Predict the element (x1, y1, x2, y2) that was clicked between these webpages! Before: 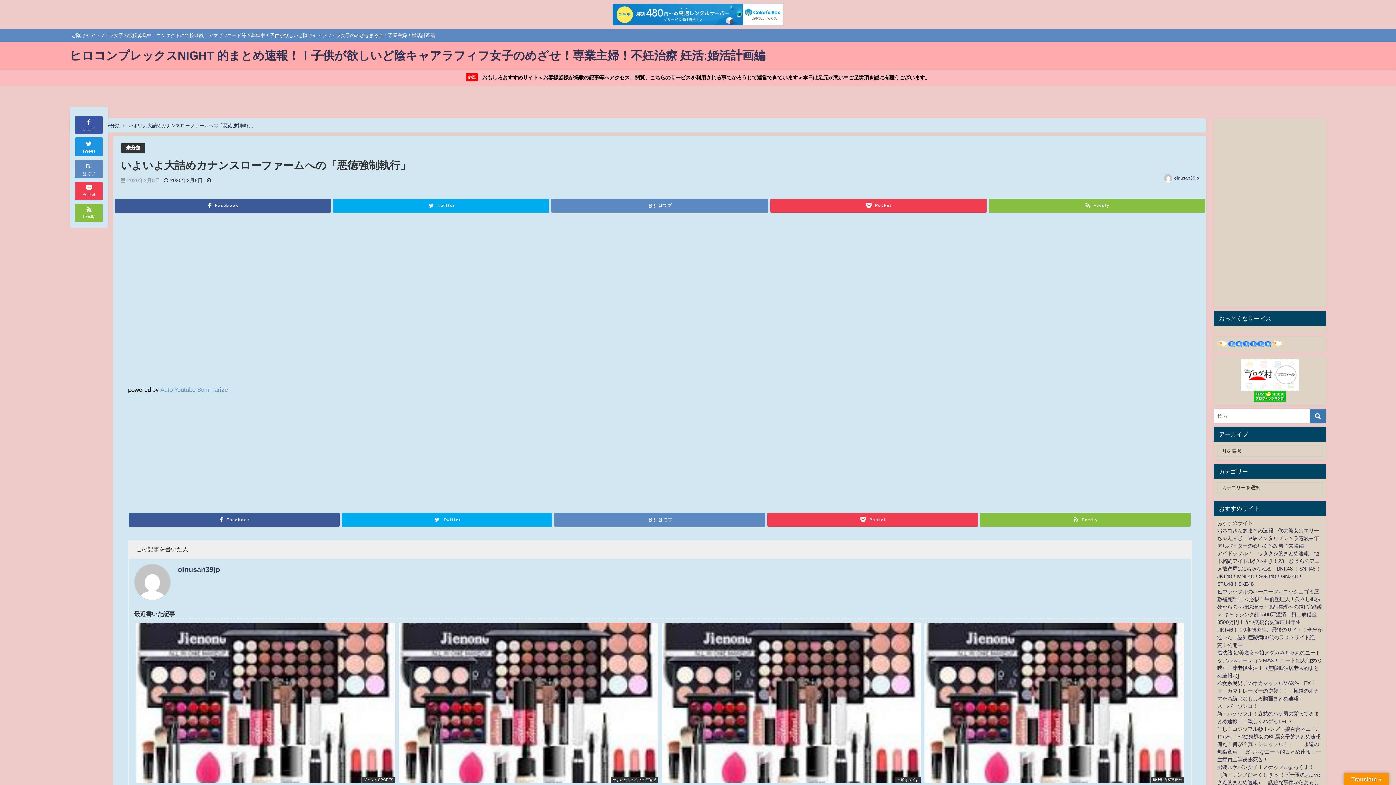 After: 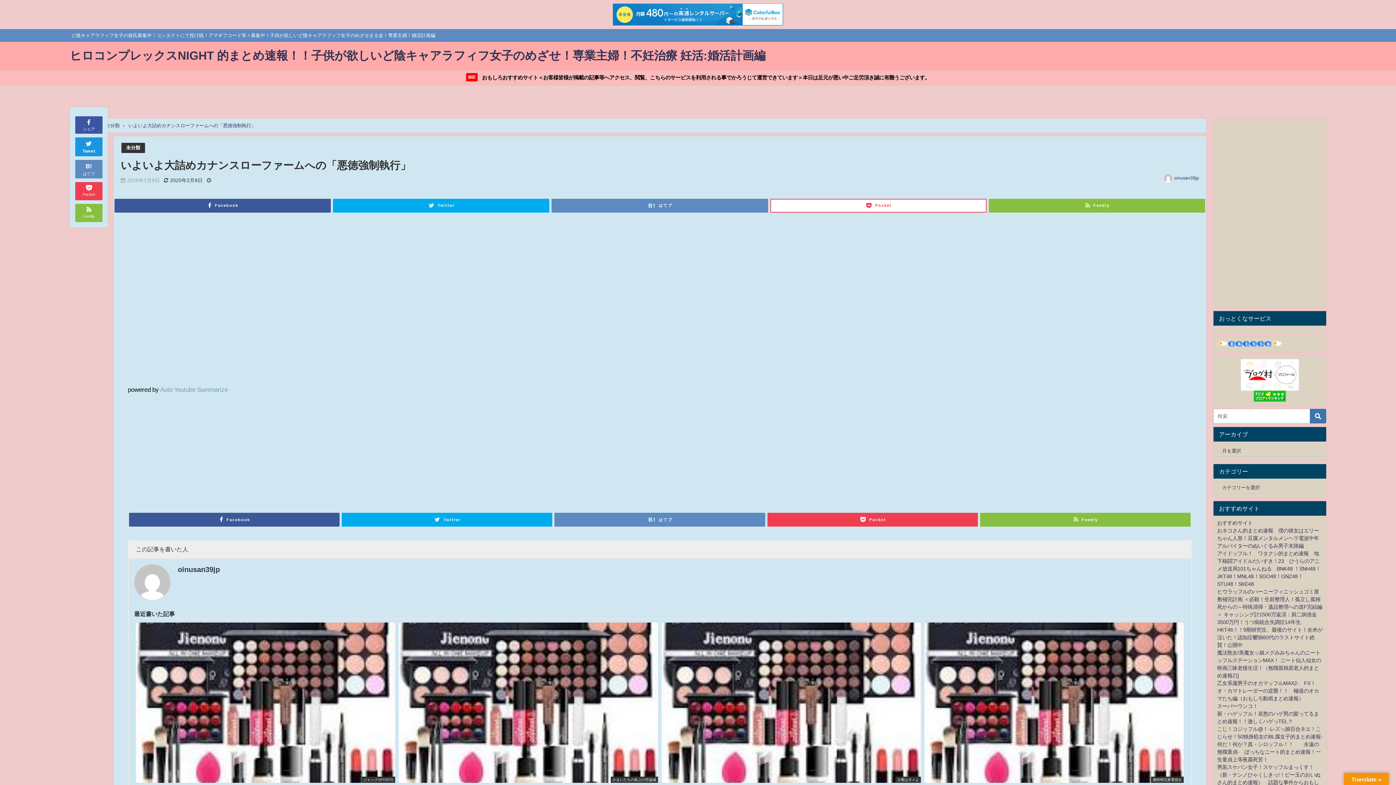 Action: bbox: (770, 198, 986, 212) label: Pocket